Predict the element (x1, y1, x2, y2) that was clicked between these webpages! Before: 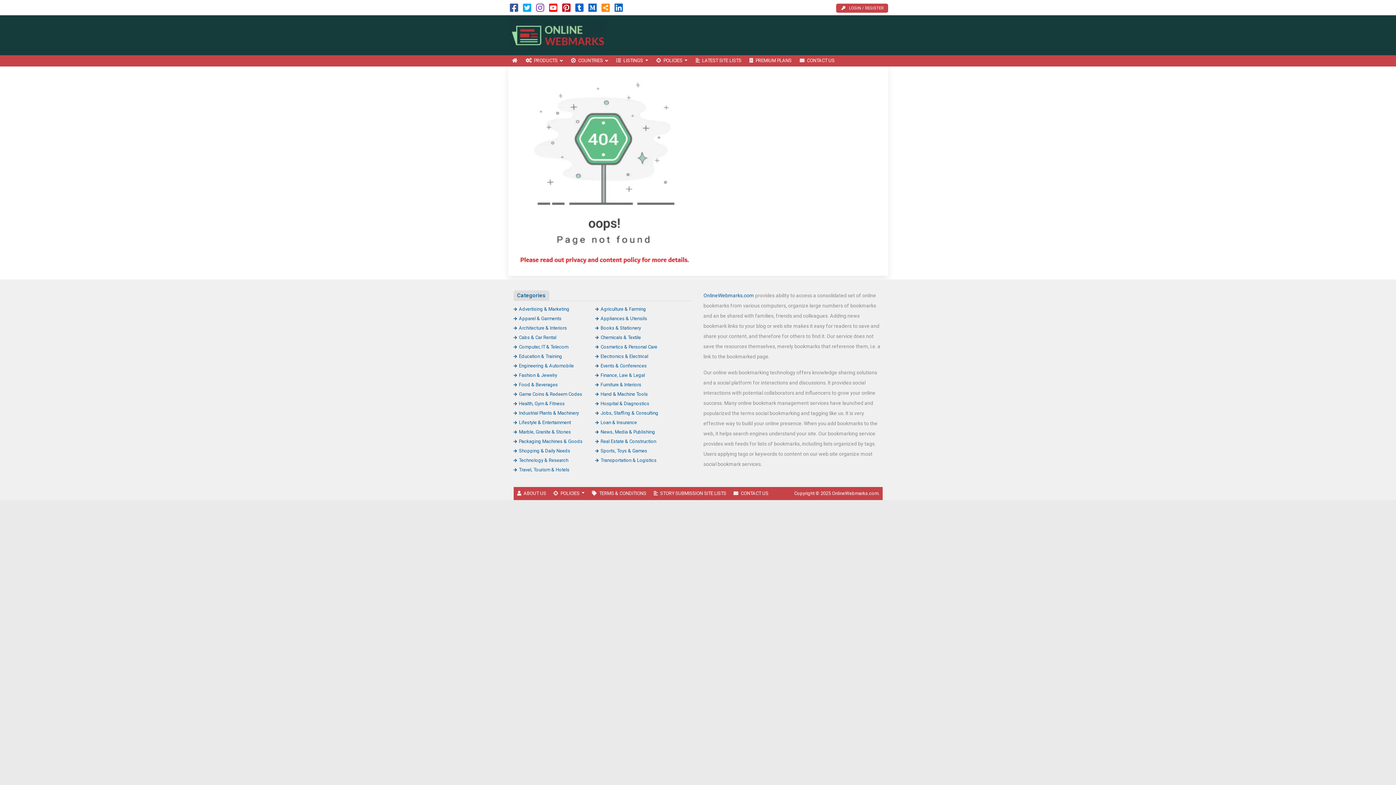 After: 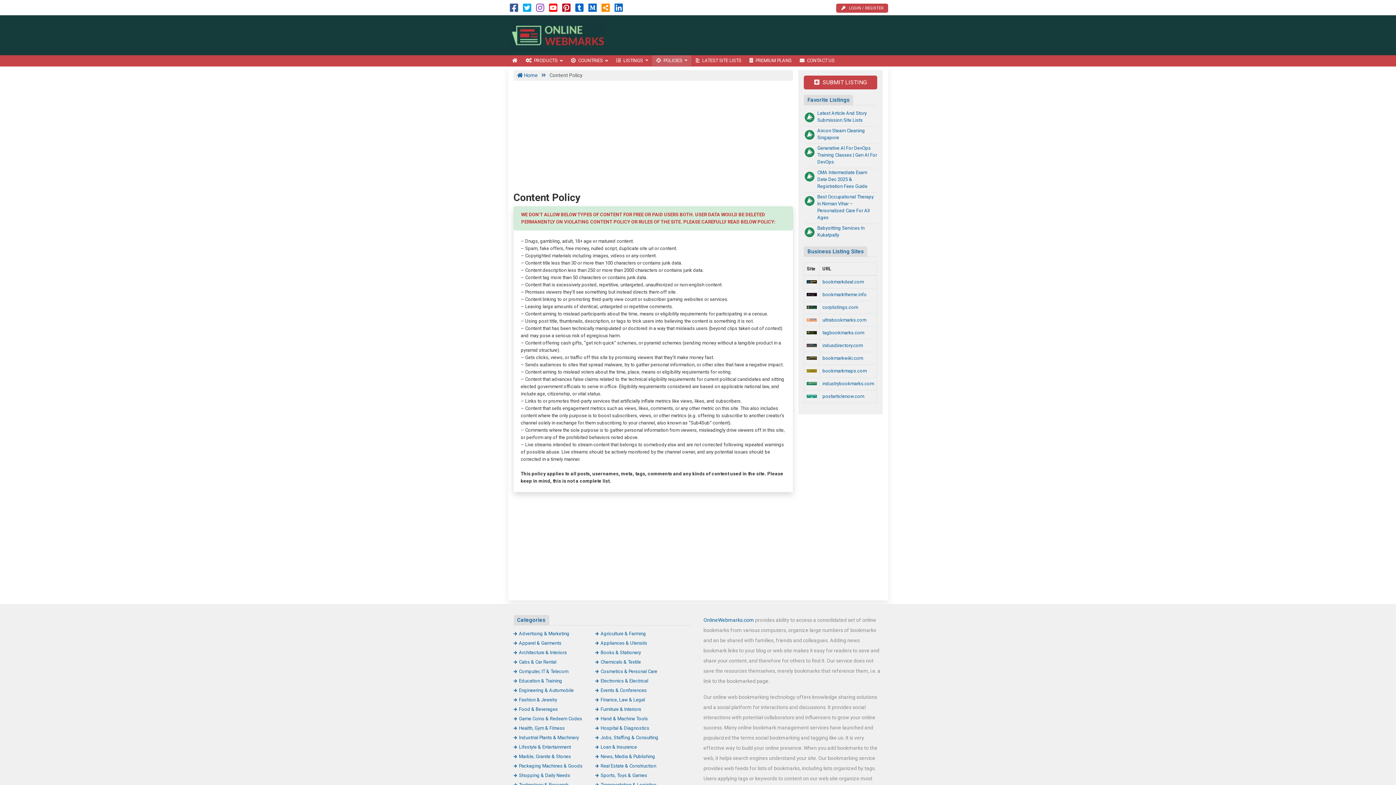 Action: label: POLICIES  bbox: (652, 55, 691, 66)